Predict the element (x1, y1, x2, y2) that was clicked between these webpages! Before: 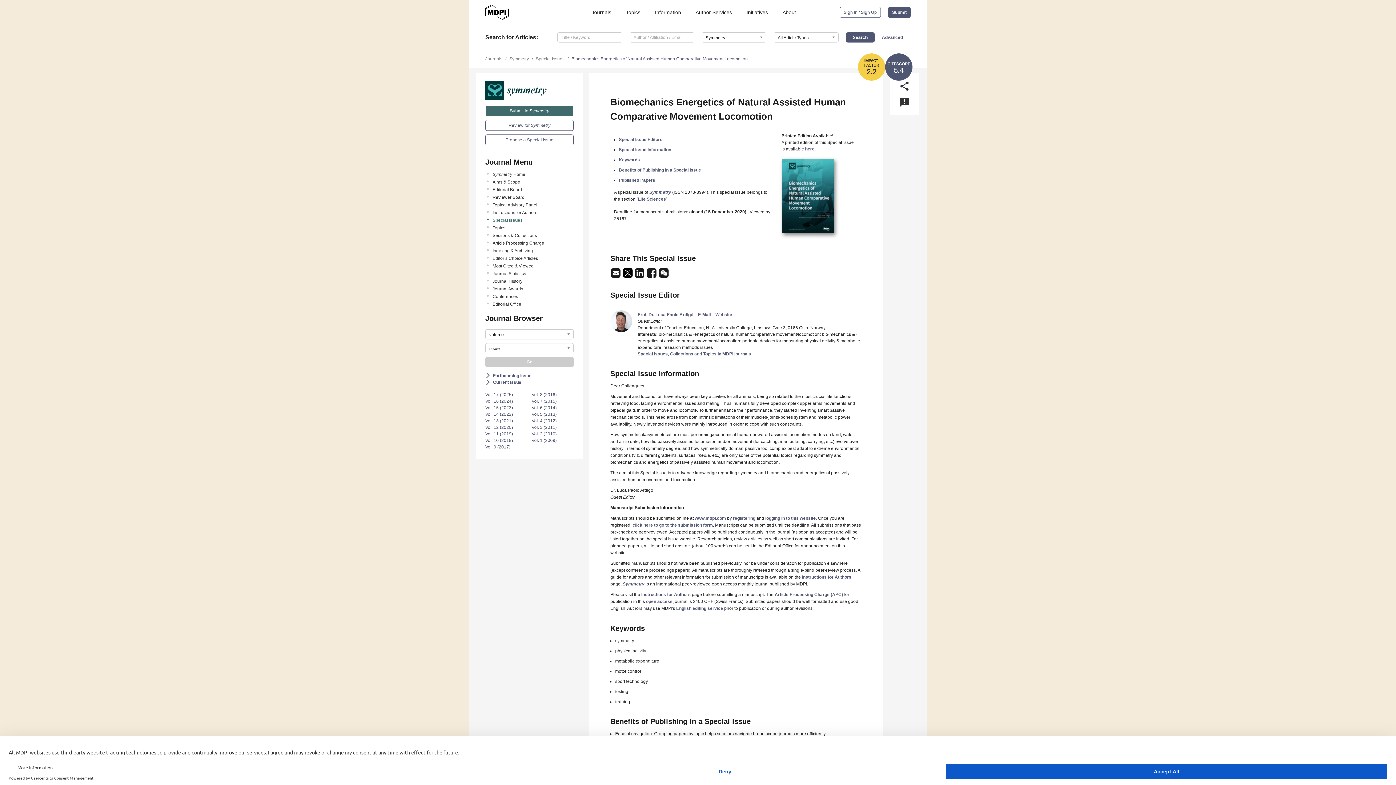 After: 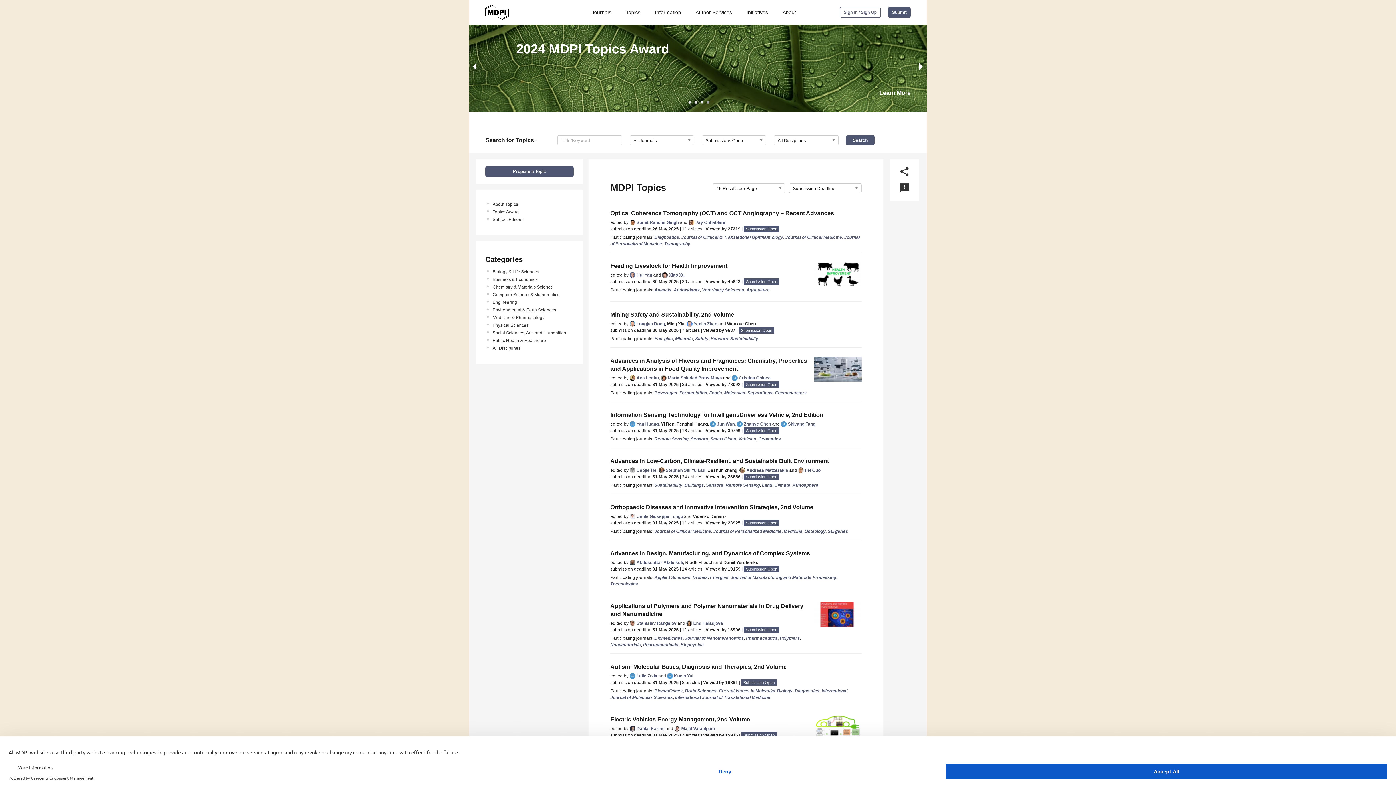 Action: label: Topics bbox: (619, 9, 644, 15)